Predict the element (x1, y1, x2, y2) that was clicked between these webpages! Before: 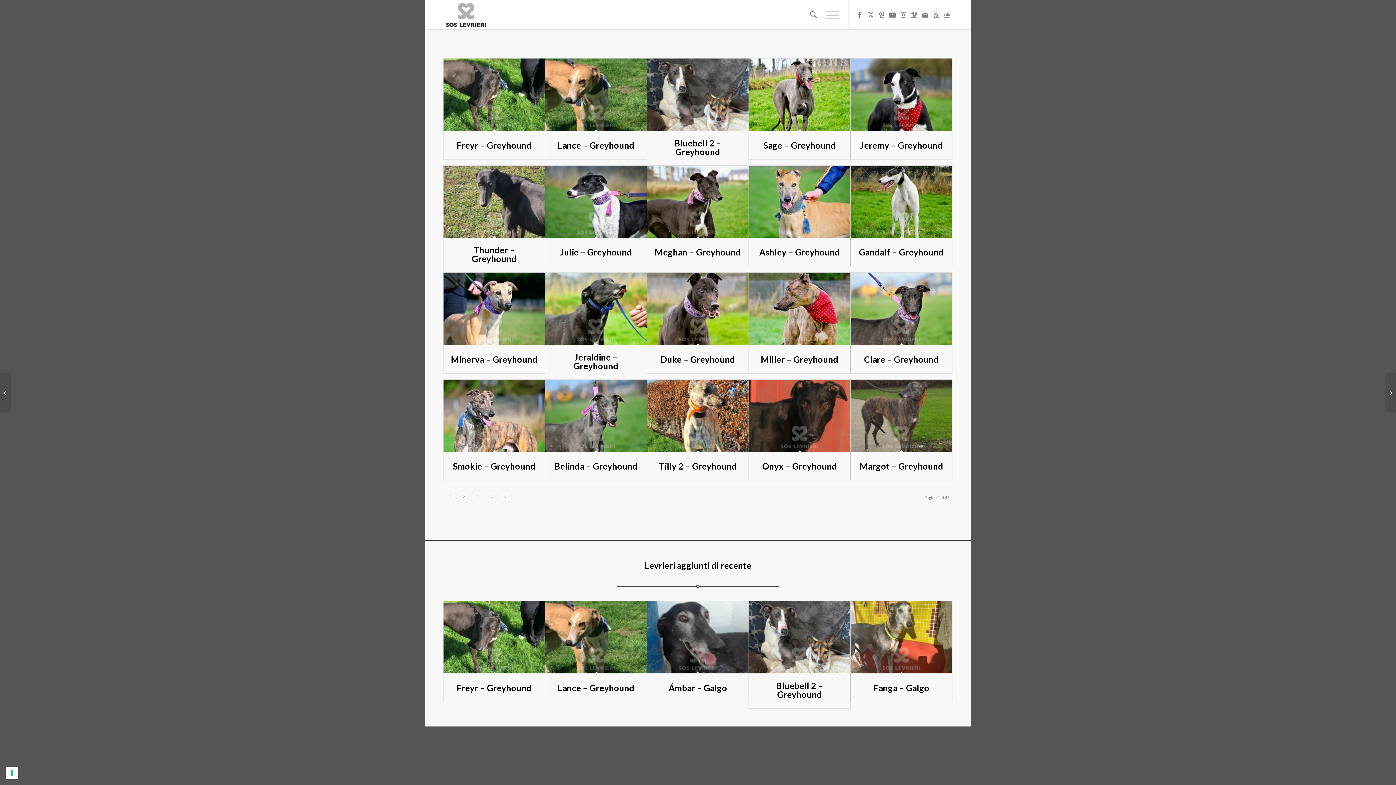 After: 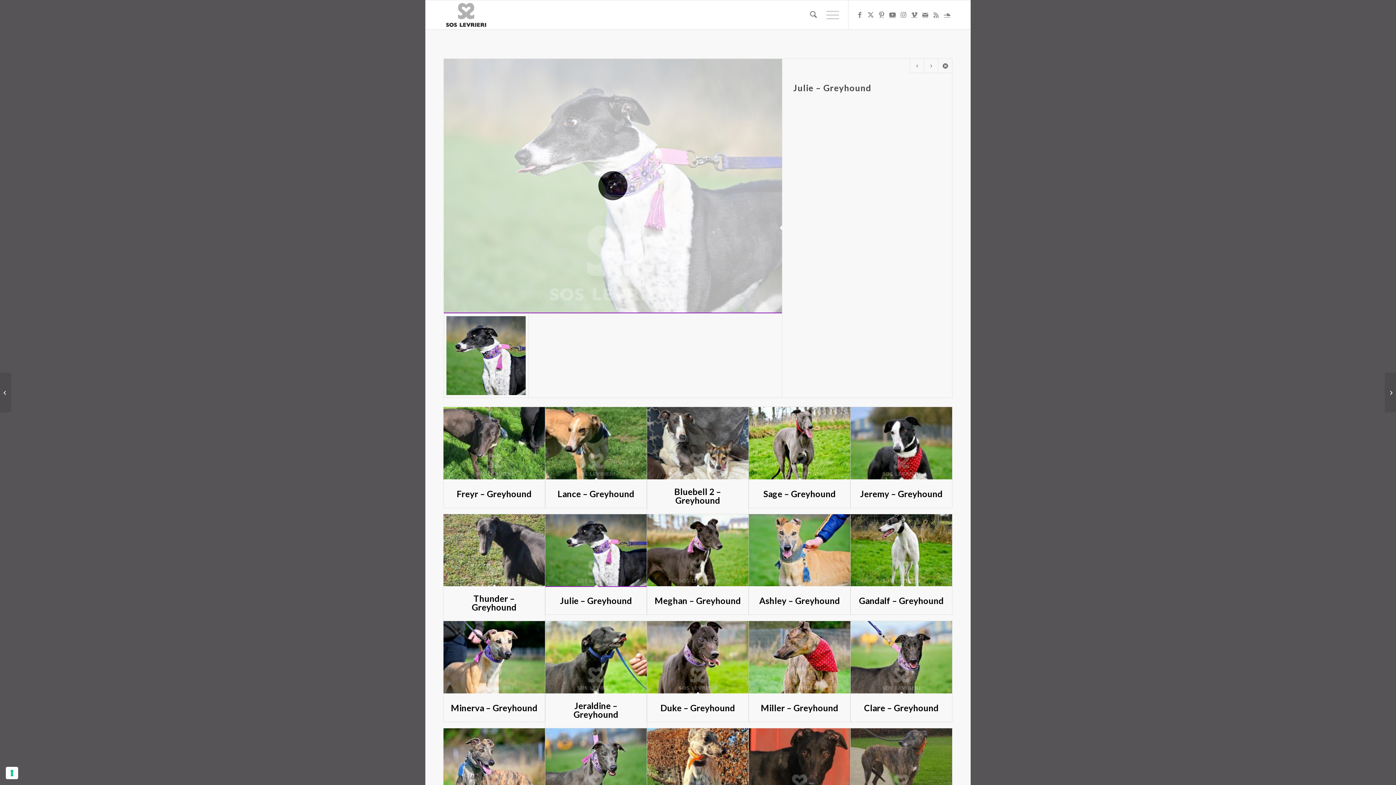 Action: bbox: (545, 165, 646, 238)